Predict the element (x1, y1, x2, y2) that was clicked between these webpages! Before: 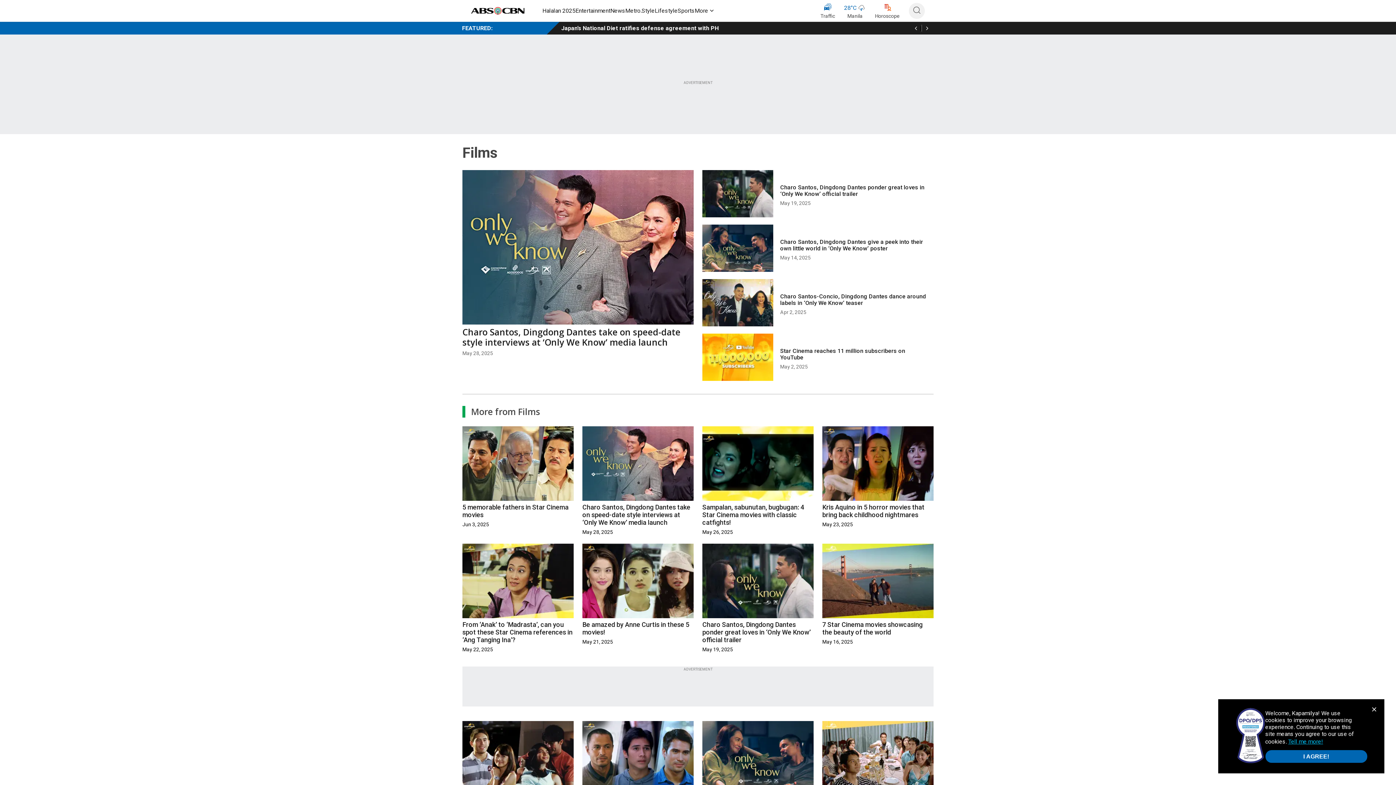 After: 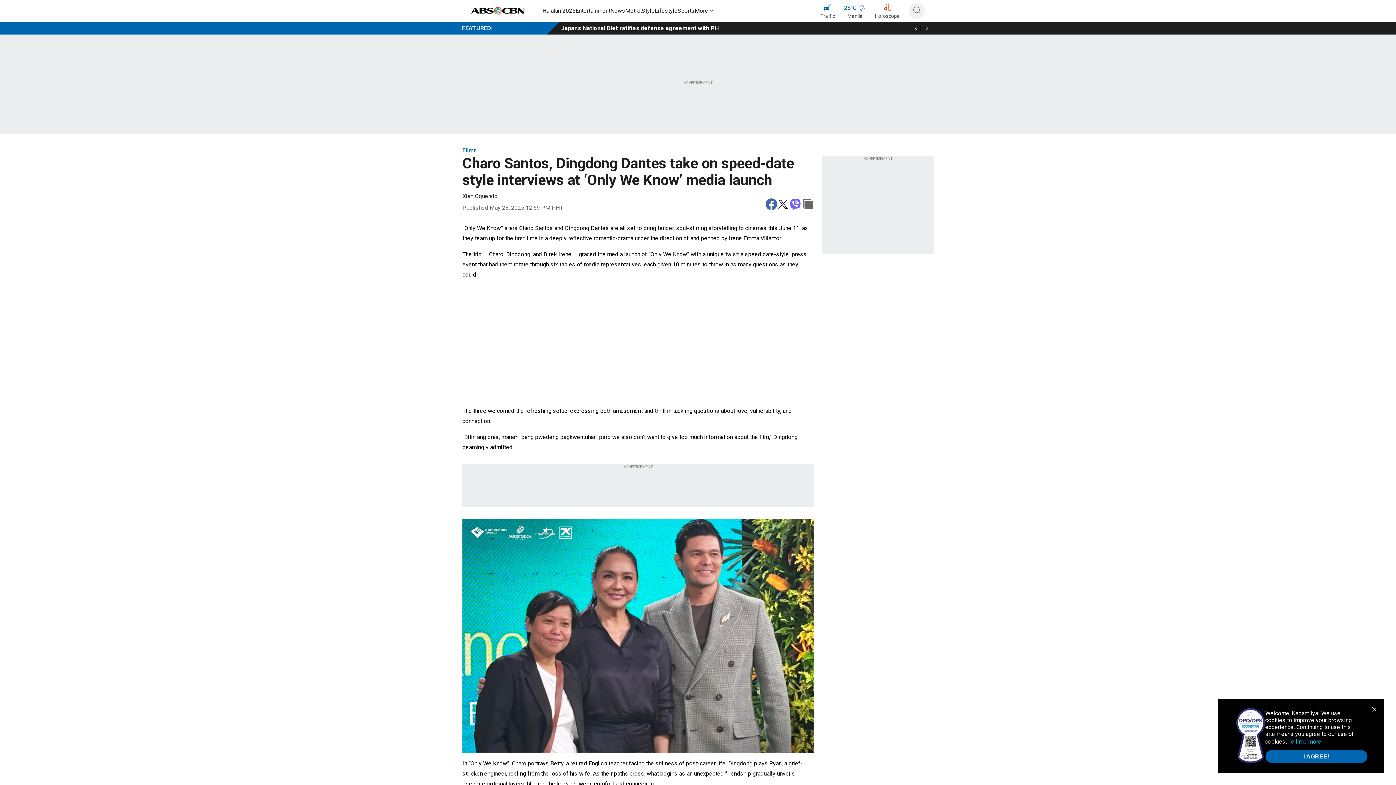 Action: bbox: (462, 170, 693, 324)